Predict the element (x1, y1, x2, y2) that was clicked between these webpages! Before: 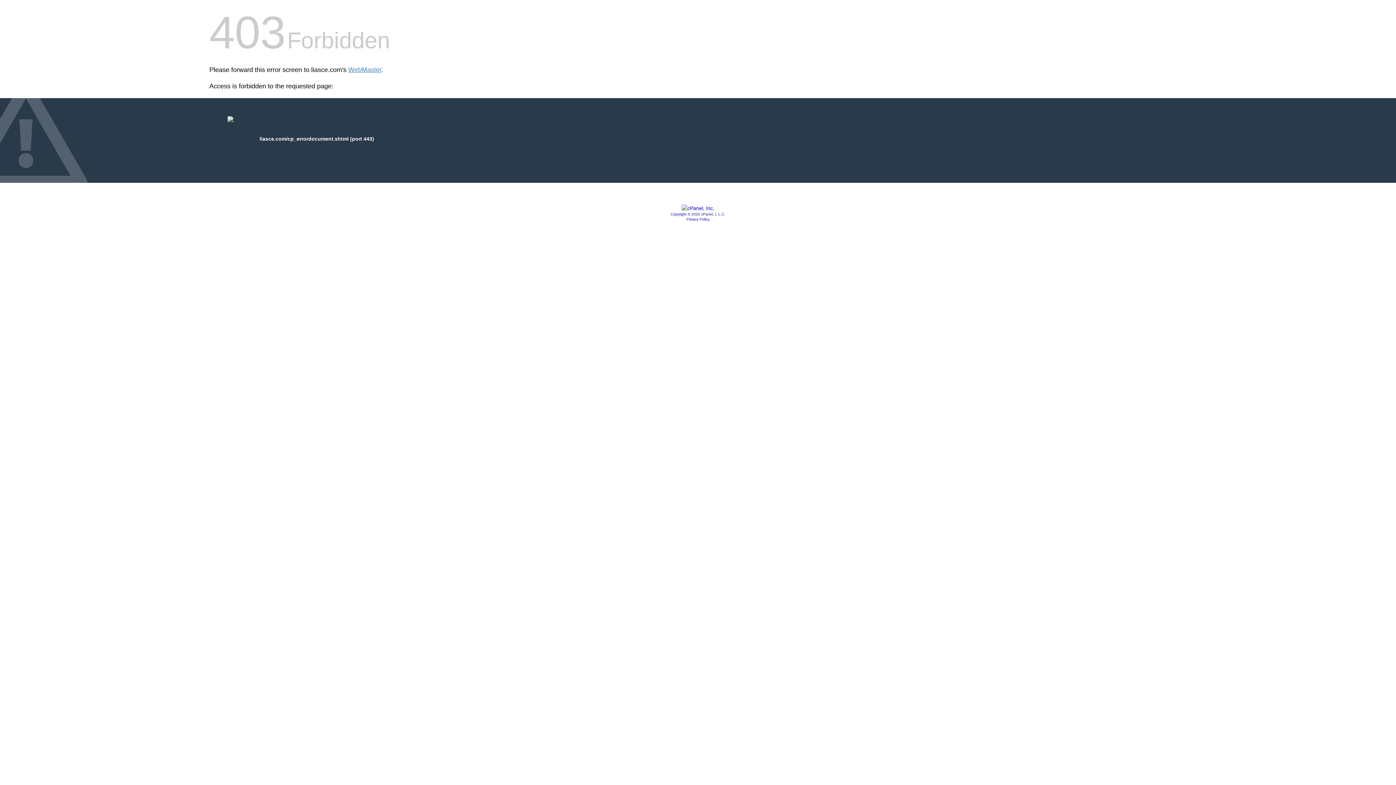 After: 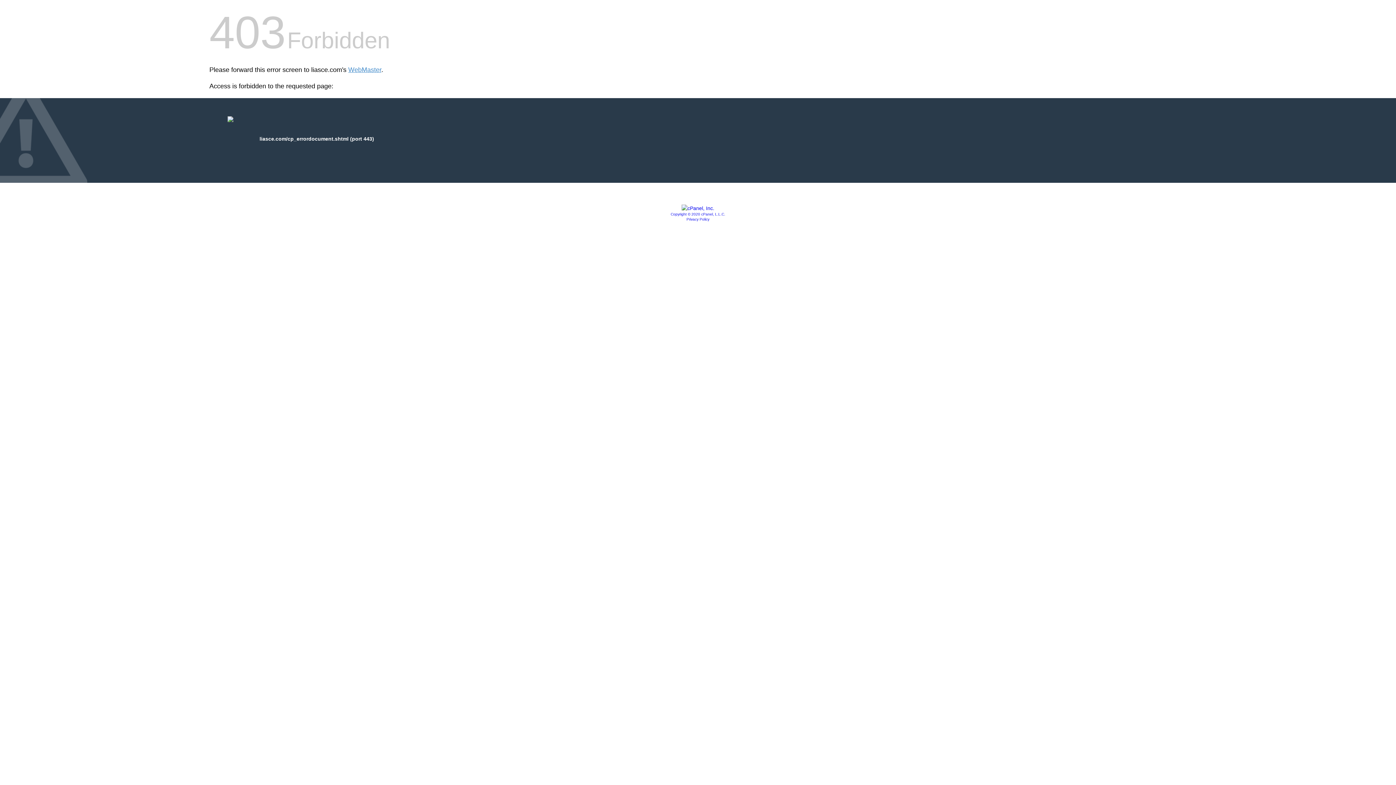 Action: label: Copyright © 2020 cPanel, L.L.C. bbox: (670, 212, 725, 216)